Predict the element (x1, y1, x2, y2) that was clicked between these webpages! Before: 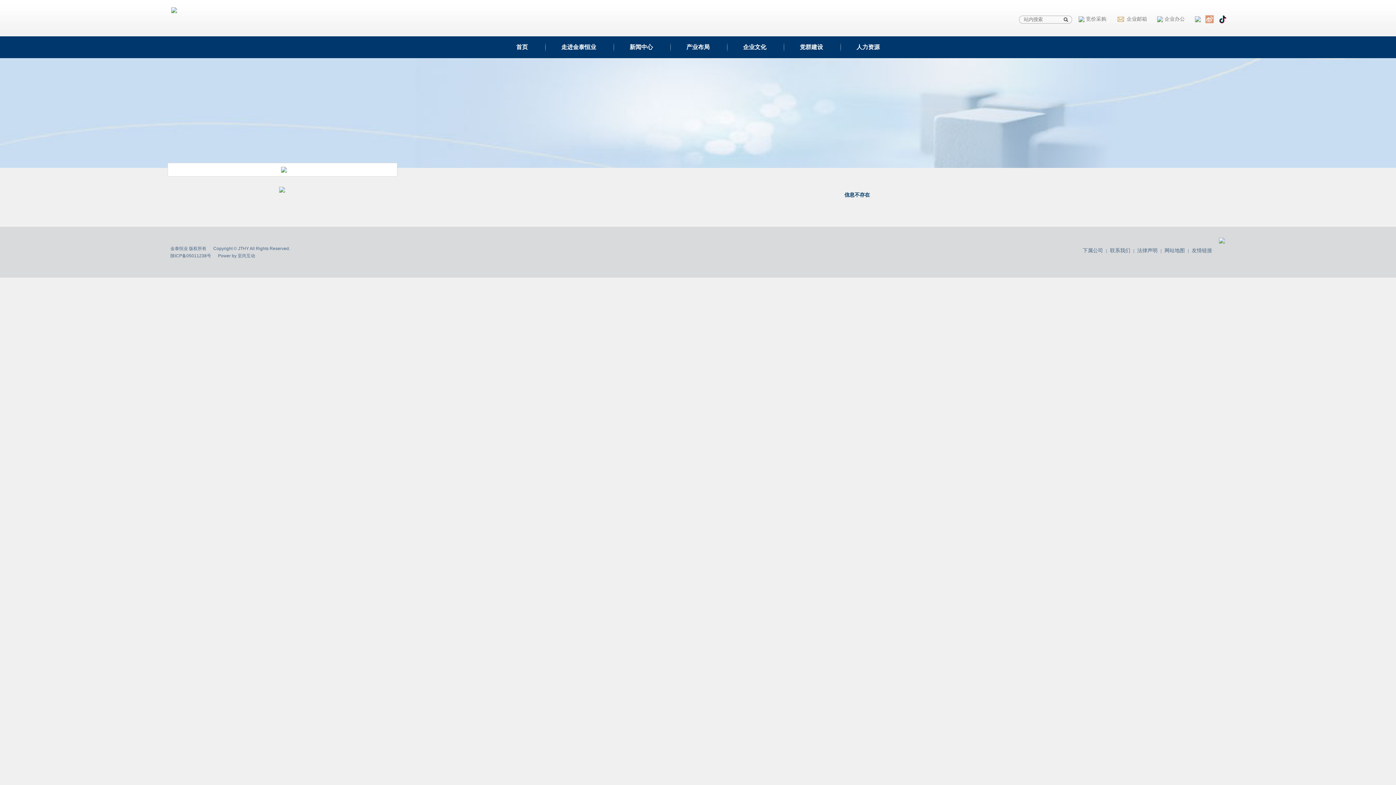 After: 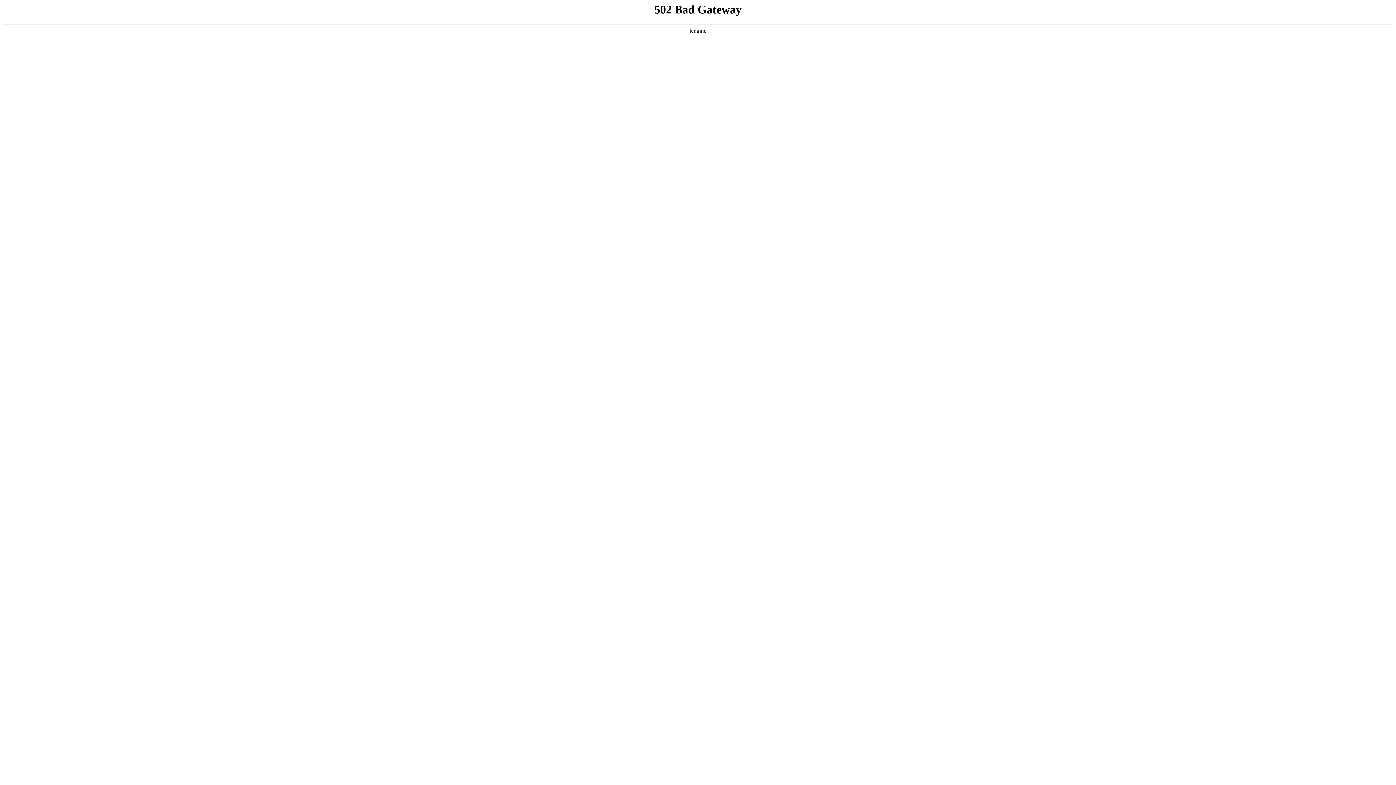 Action: bbox: (552, 36, 605, 58) label: 走进金泰恒业